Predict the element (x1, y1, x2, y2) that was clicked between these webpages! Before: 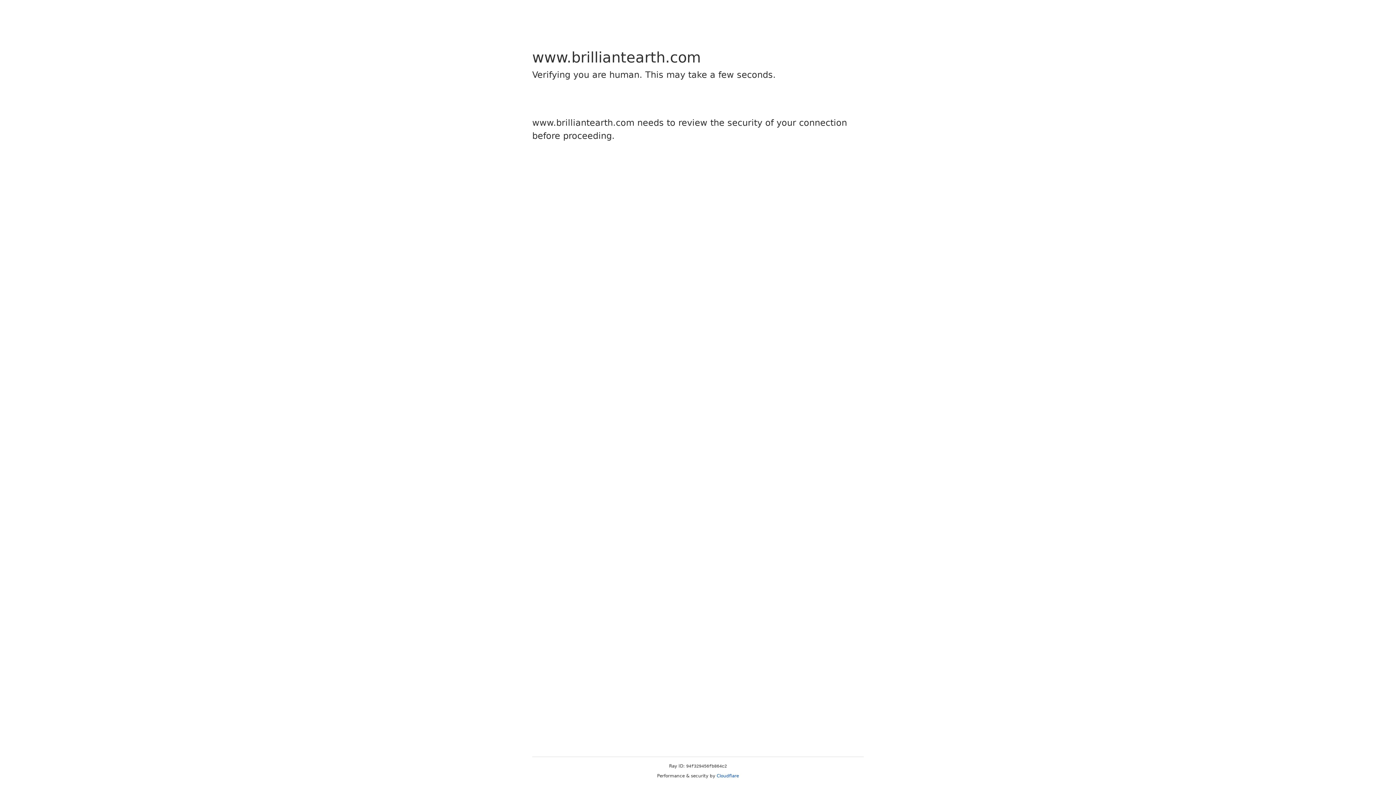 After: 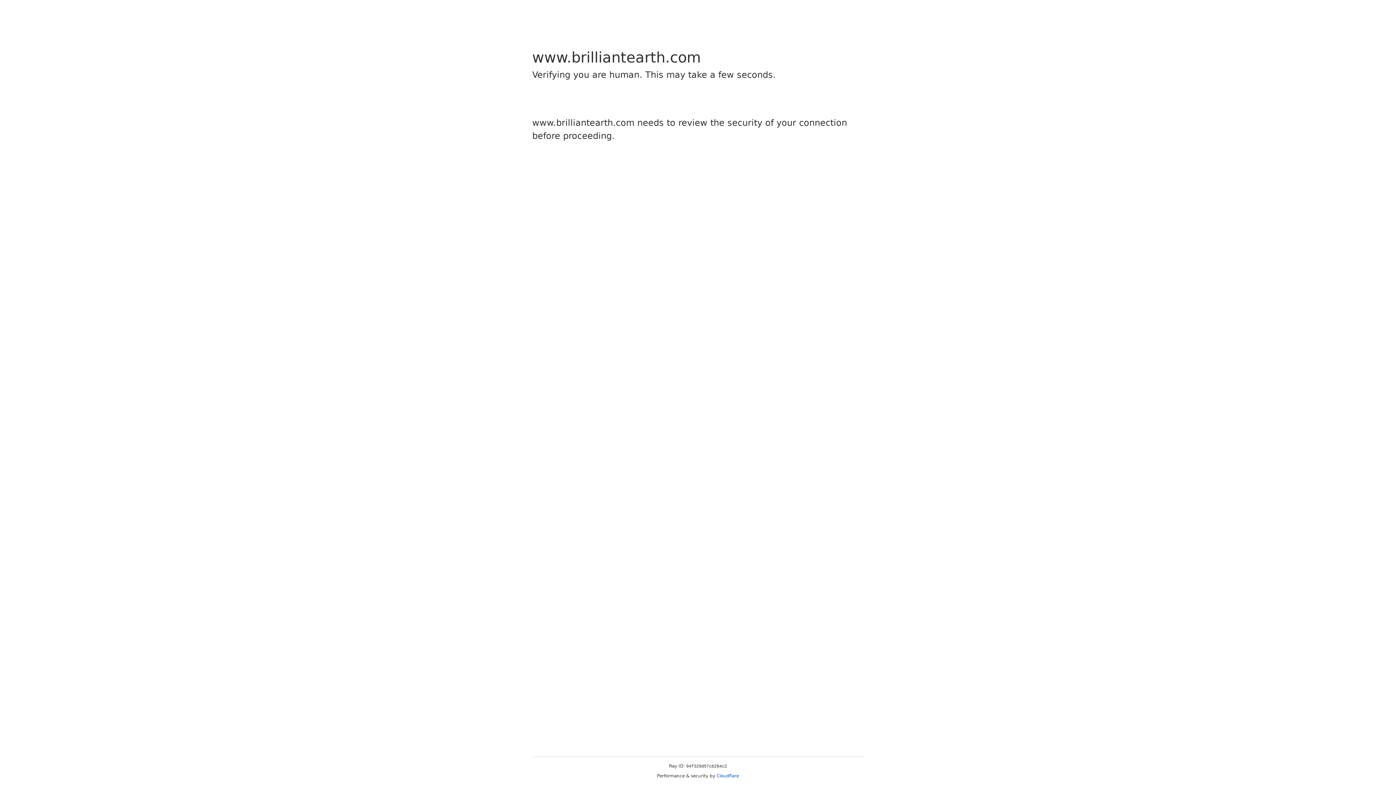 Action: bbox: (716, 773, 739, 778) label: Cloudflare